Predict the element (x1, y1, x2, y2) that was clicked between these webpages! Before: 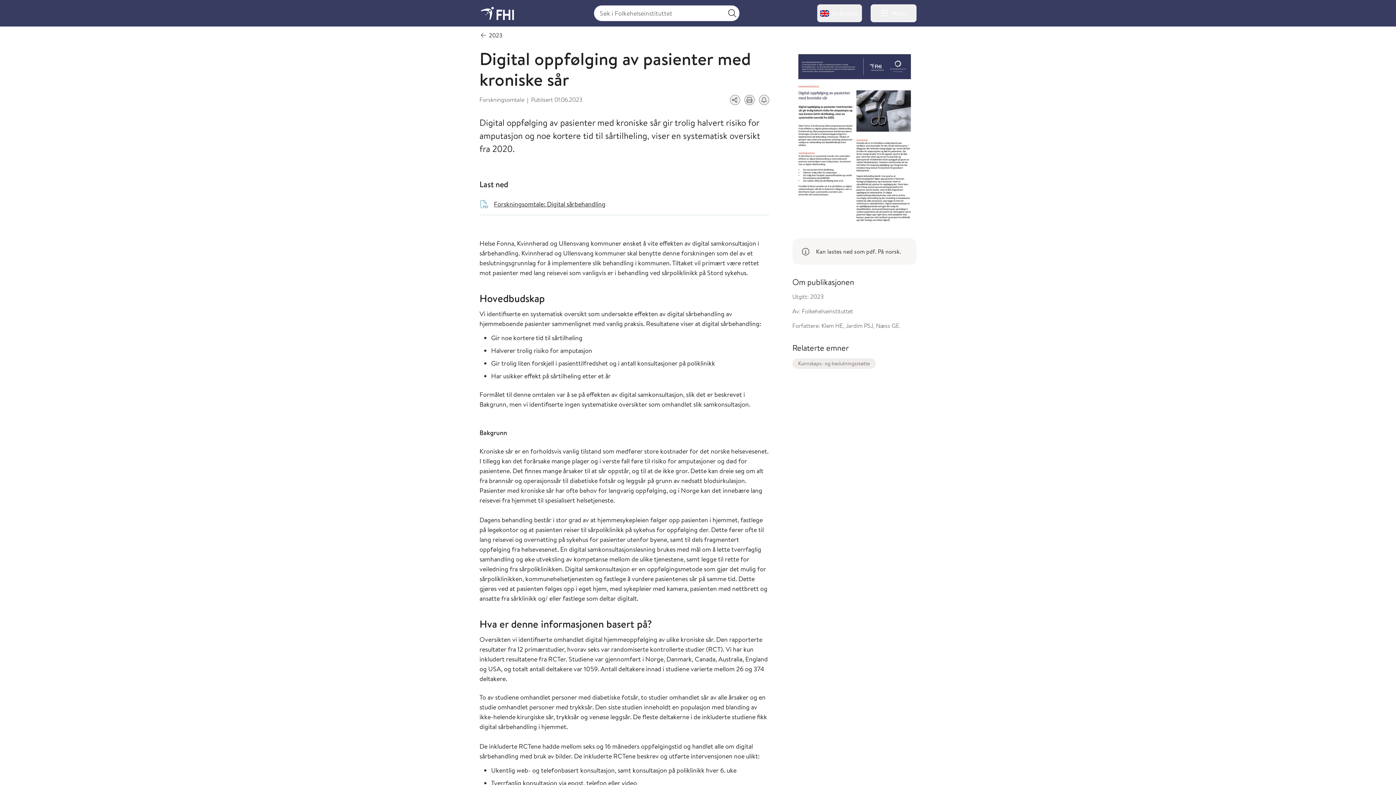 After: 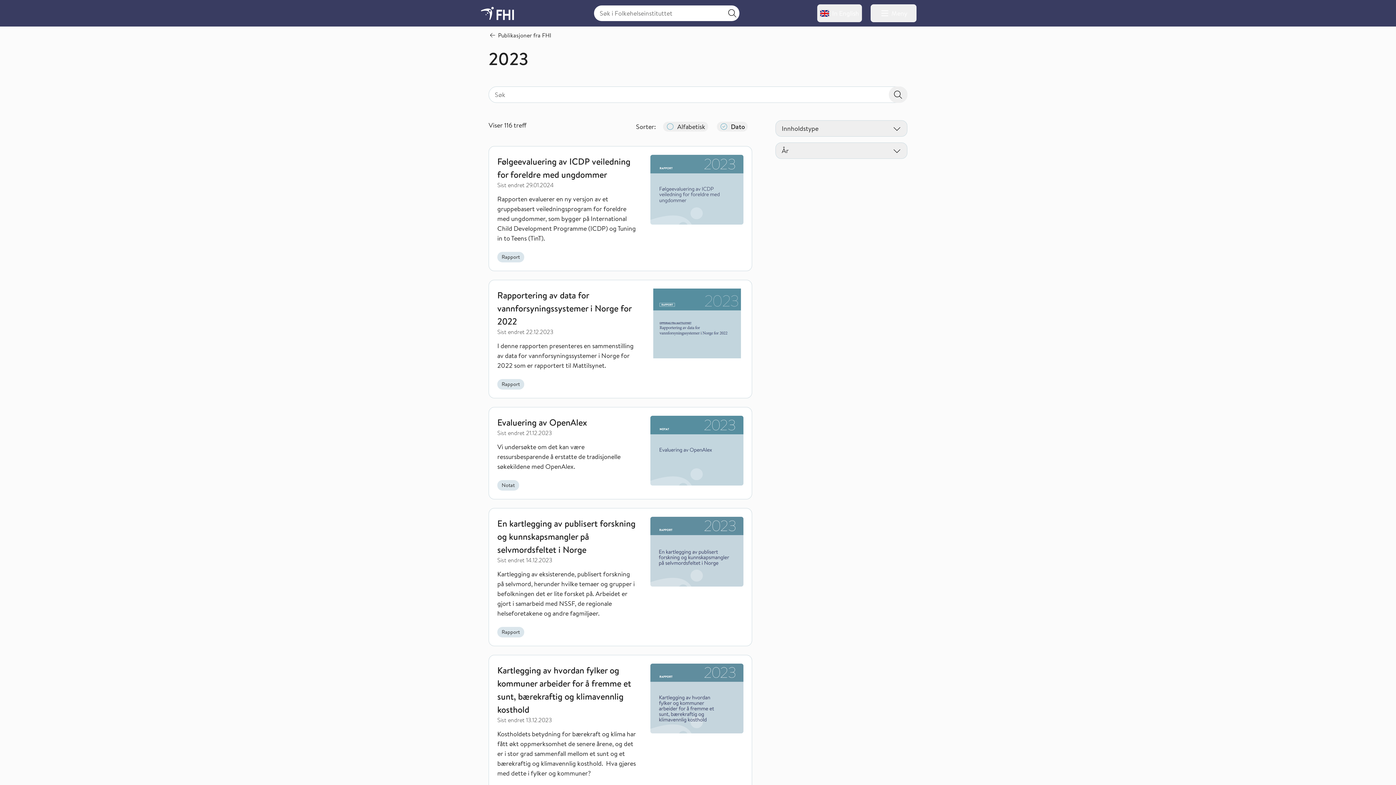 Action: label: 2023 bbox: (479, 29, 504, 40)